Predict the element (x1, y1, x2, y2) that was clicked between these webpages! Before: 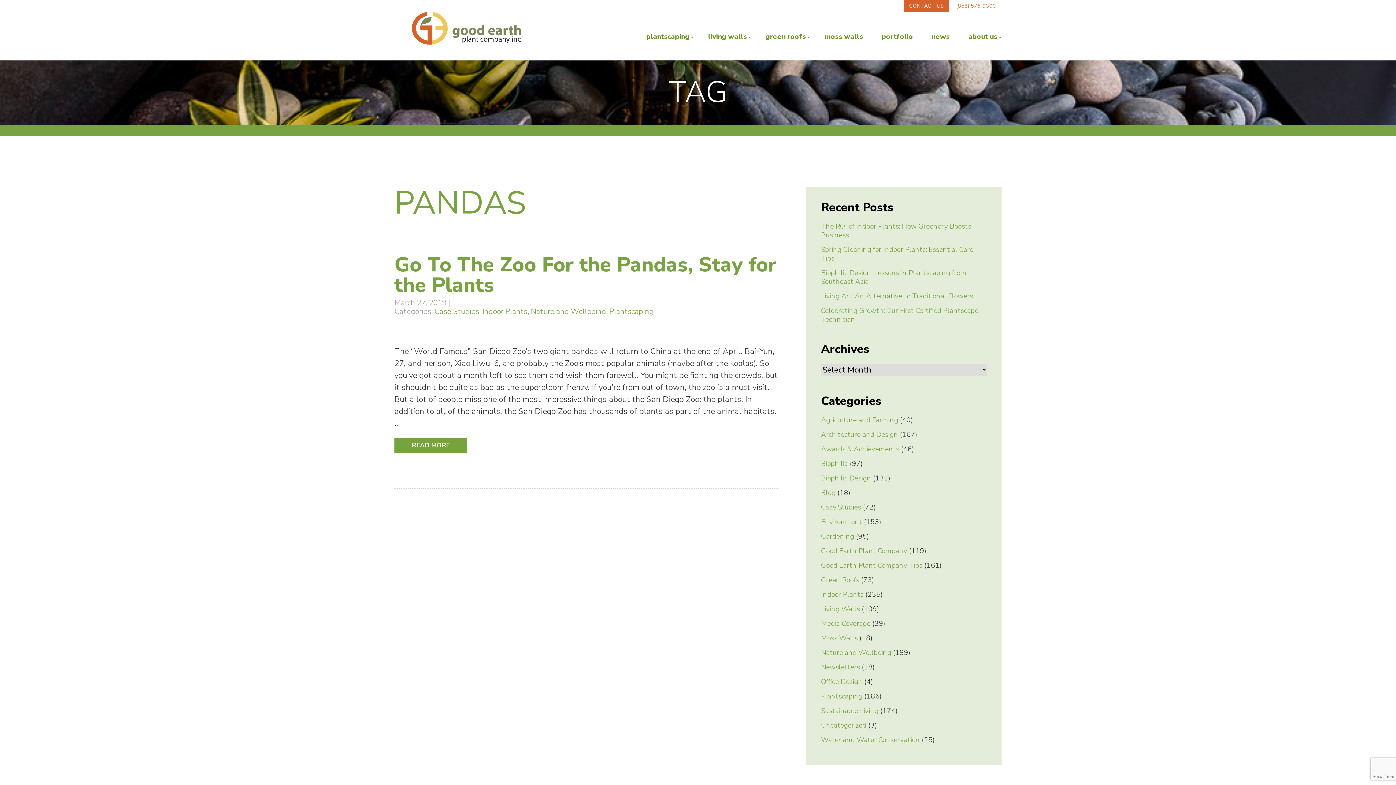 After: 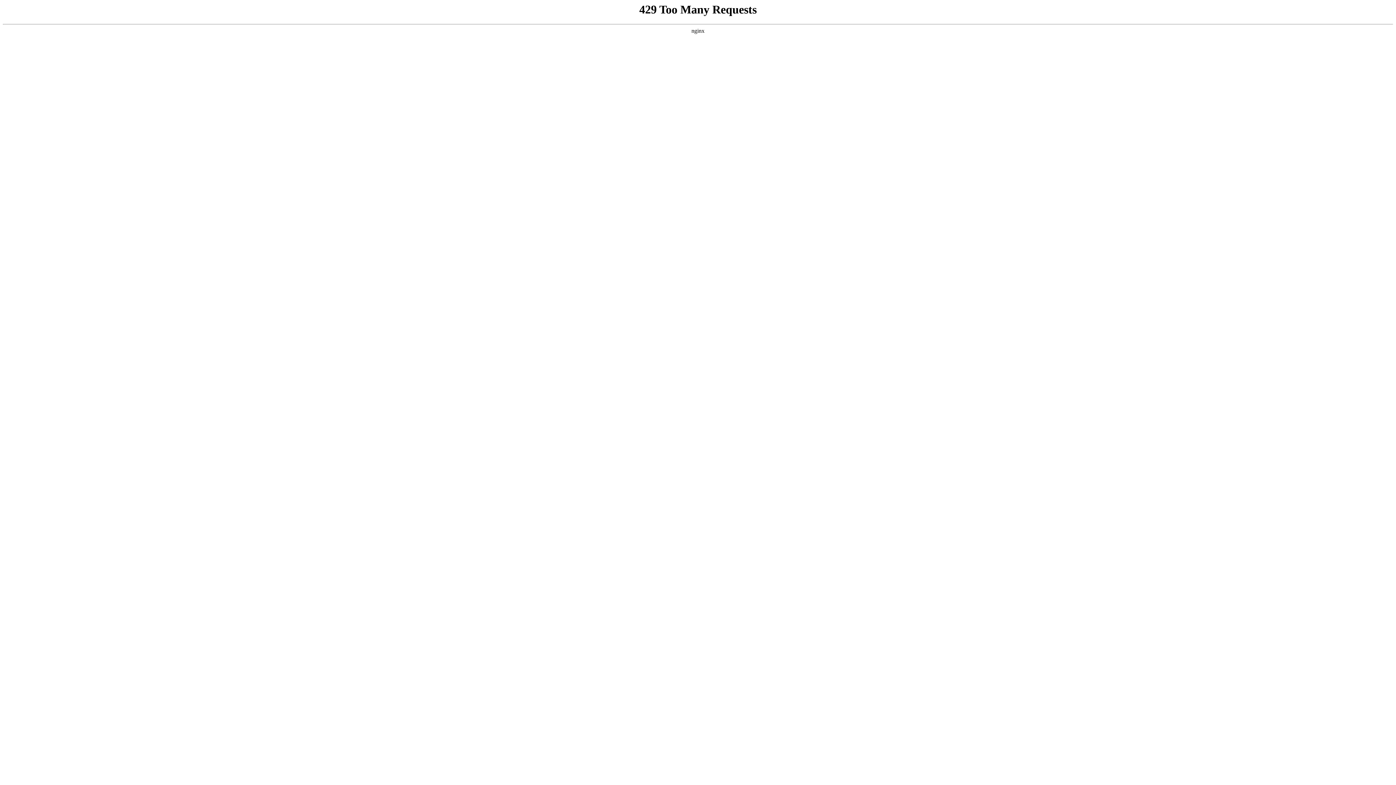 Action: bbox: (821, 415, 898, 425) label: Agriculture and Farming